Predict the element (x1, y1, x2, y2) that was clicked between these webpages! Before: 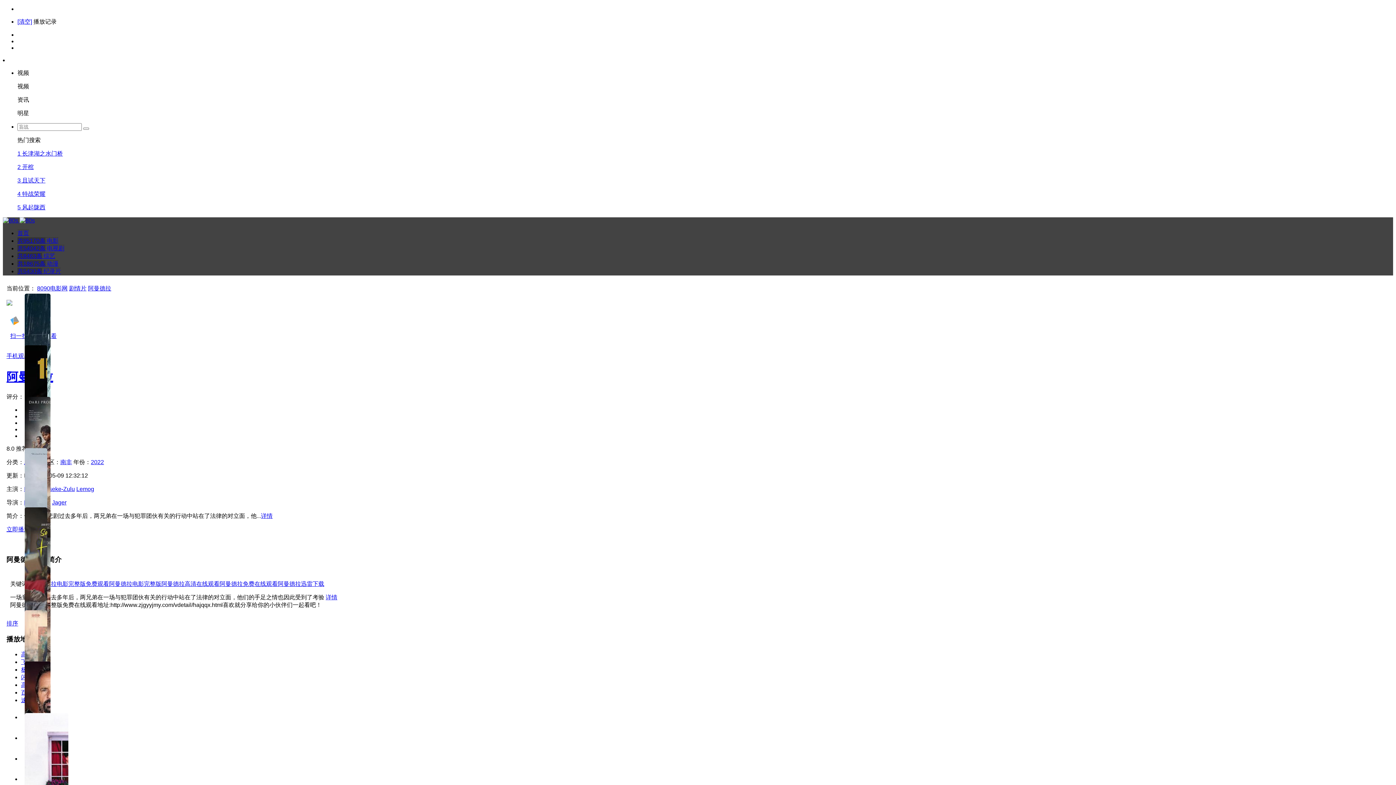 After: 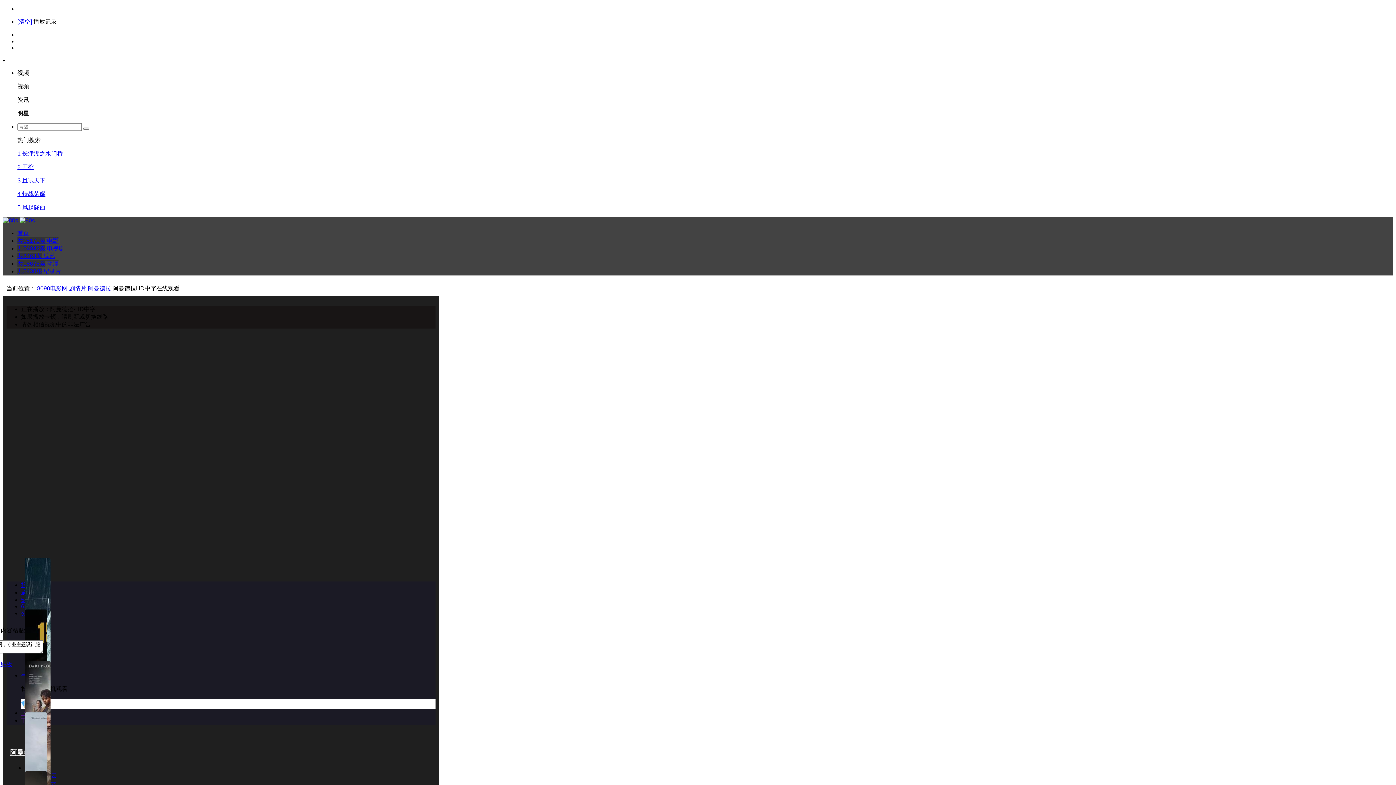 Action: label: 立即播放 bbox: (6, 526, 29, 532)